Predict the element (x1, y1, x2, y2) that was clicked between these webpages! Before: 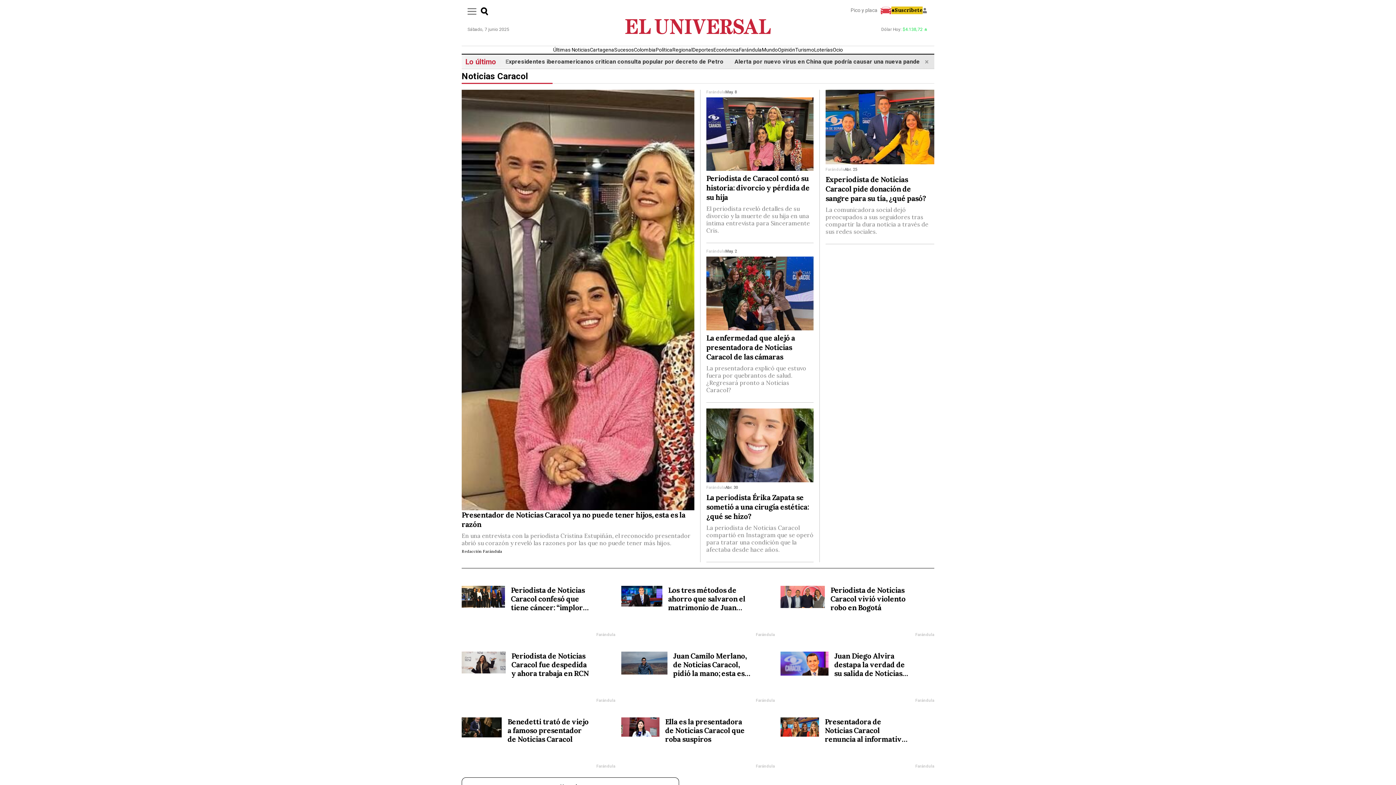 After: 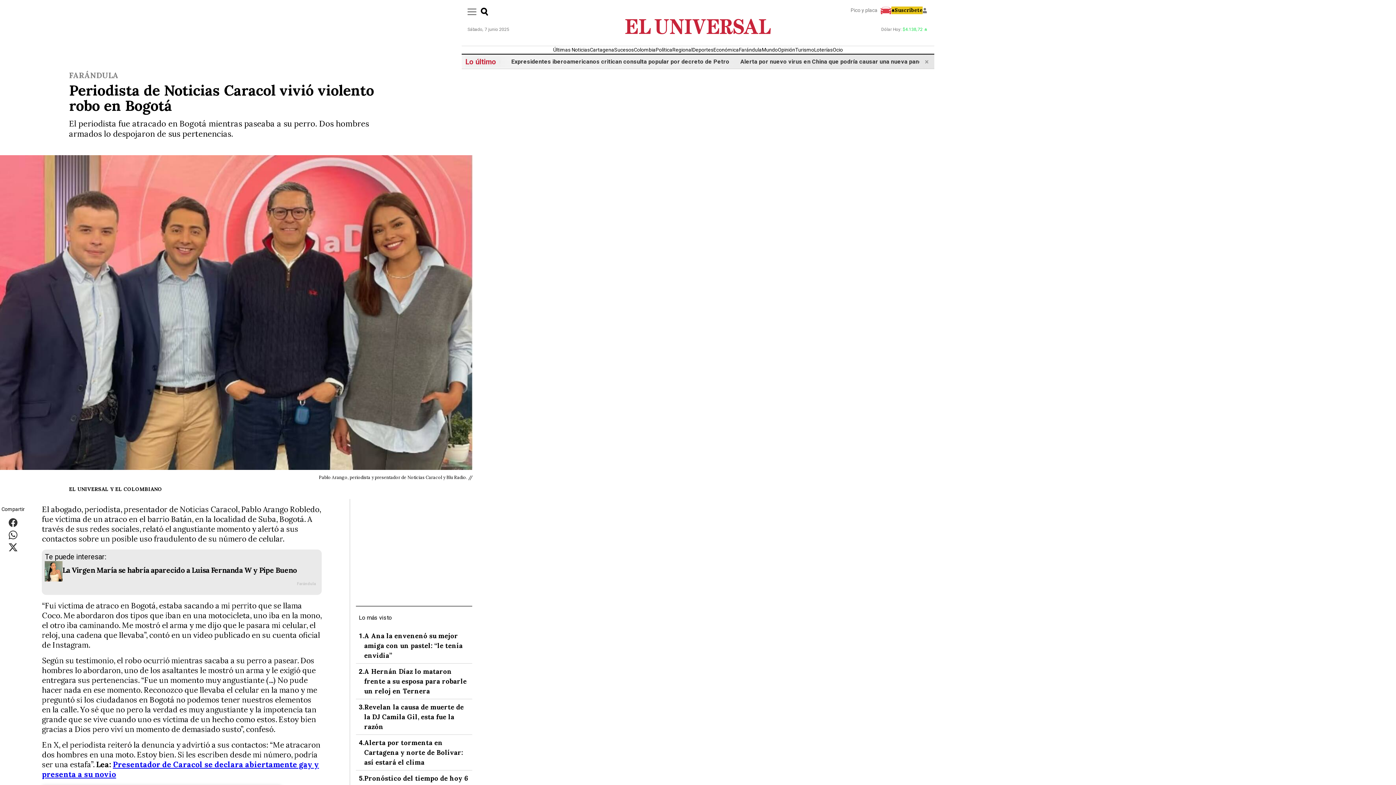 Action: bbox: (830, 586, 909, 615) label: Periodista de Noticias Caracol vivió violento robo en Bogotá